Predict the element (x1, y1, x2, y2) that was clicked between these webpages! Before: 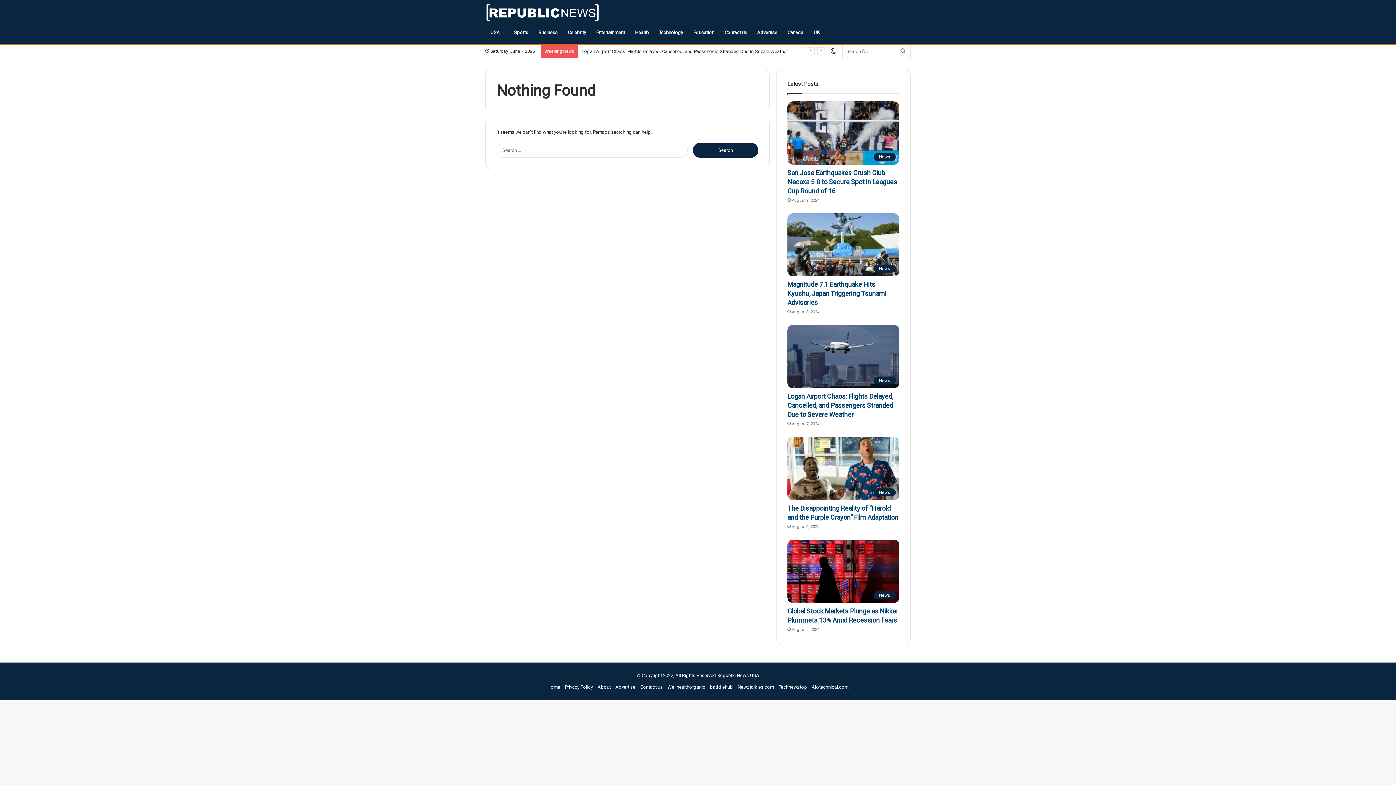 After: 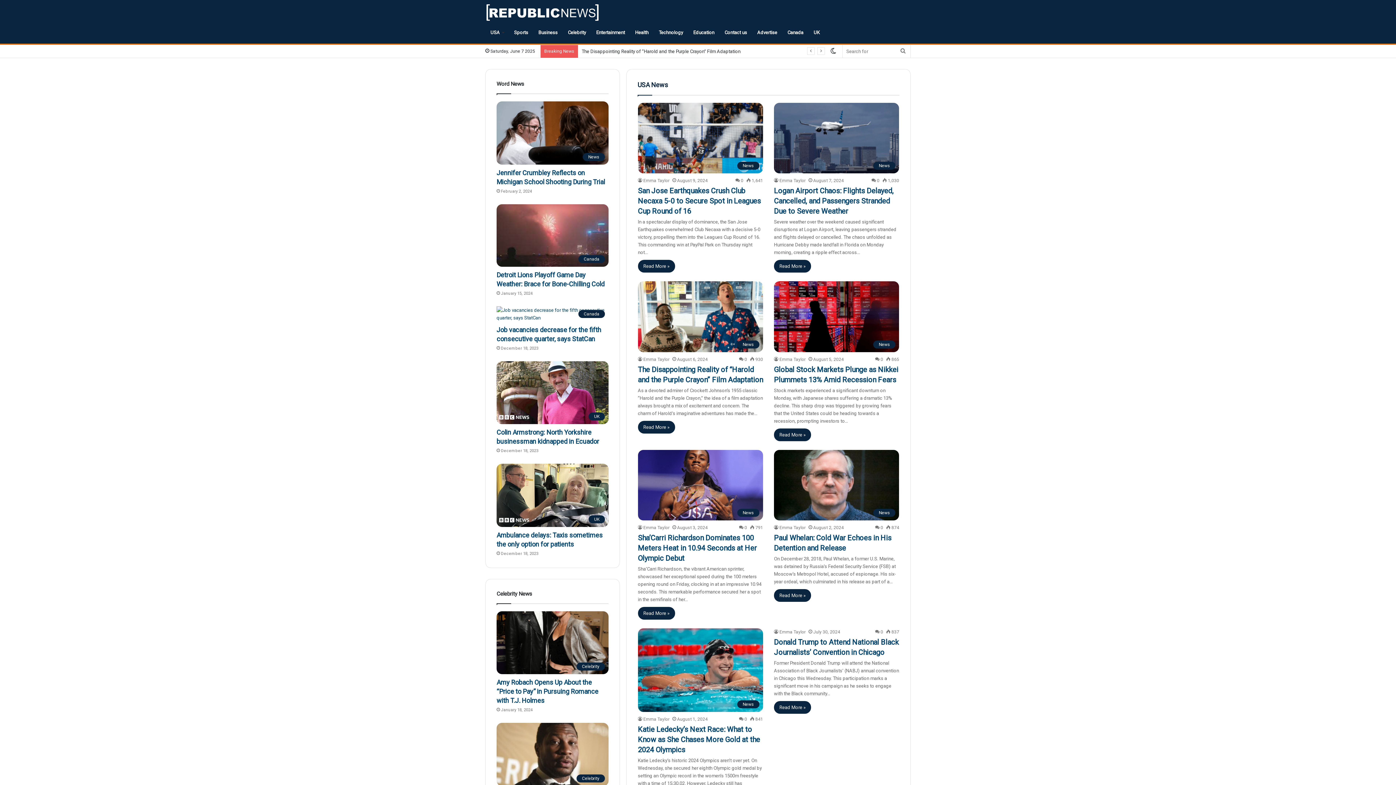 Action: label: Republic News USA bbox: (717, 672, 759, 678)